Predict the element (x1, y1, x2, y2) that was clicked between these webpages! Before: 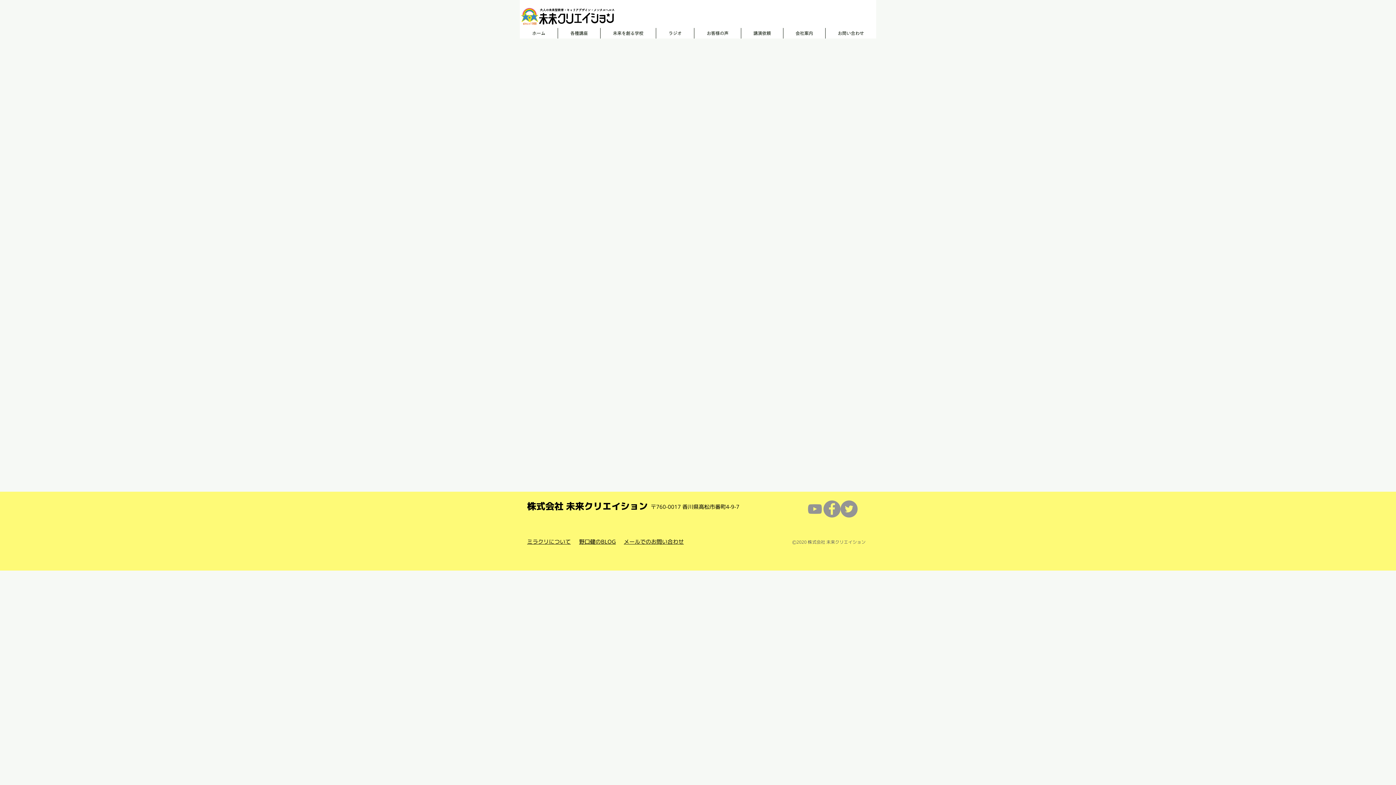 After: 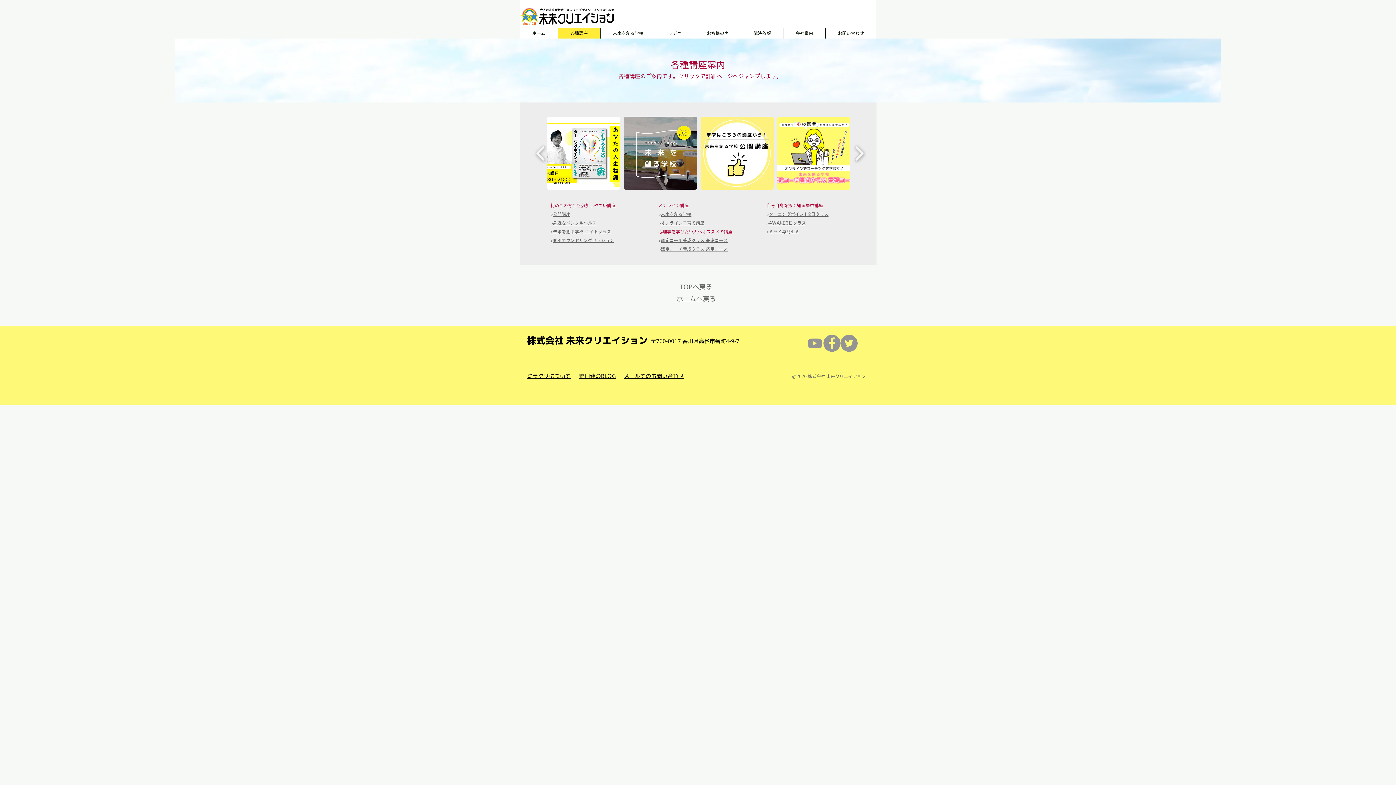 Action: bbox: (557, 28, 600, 38) label: 各種講座